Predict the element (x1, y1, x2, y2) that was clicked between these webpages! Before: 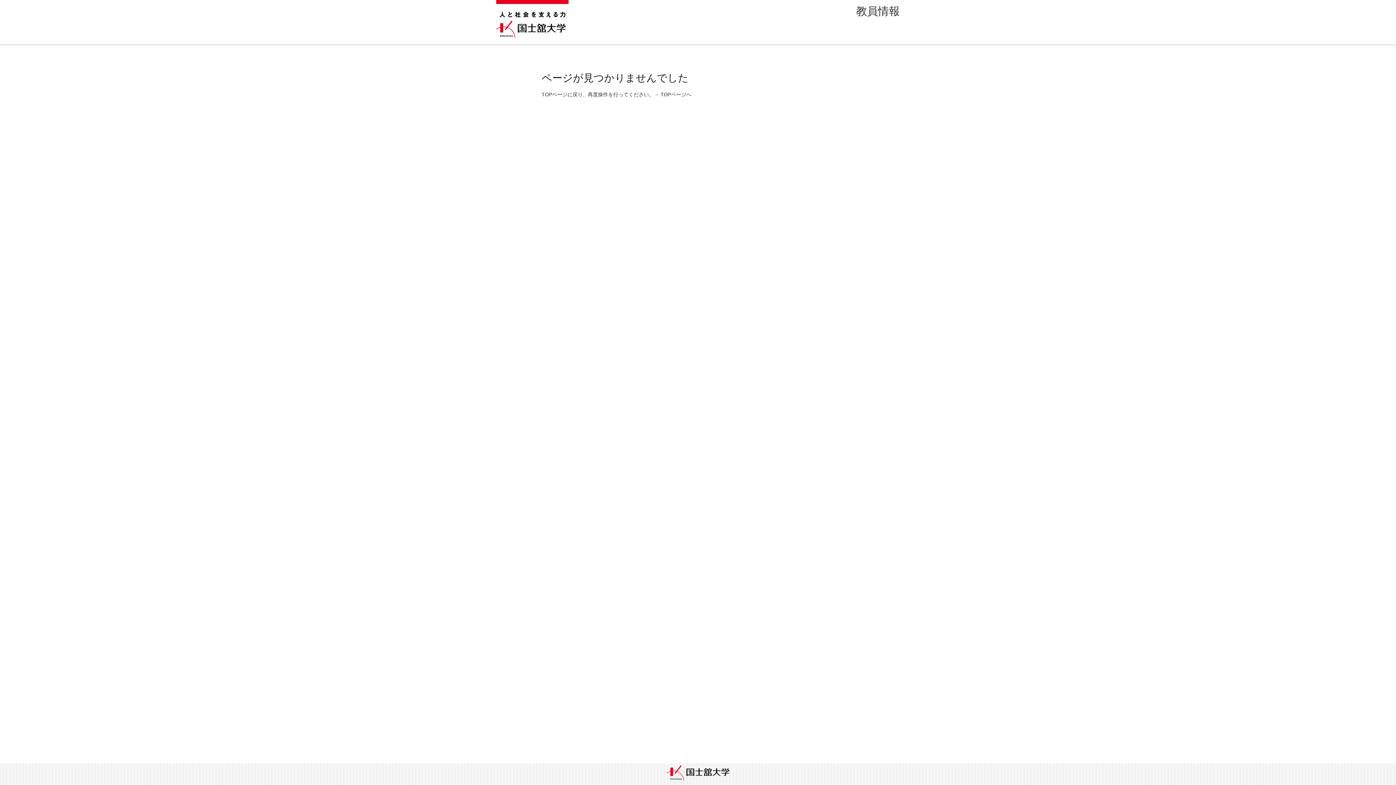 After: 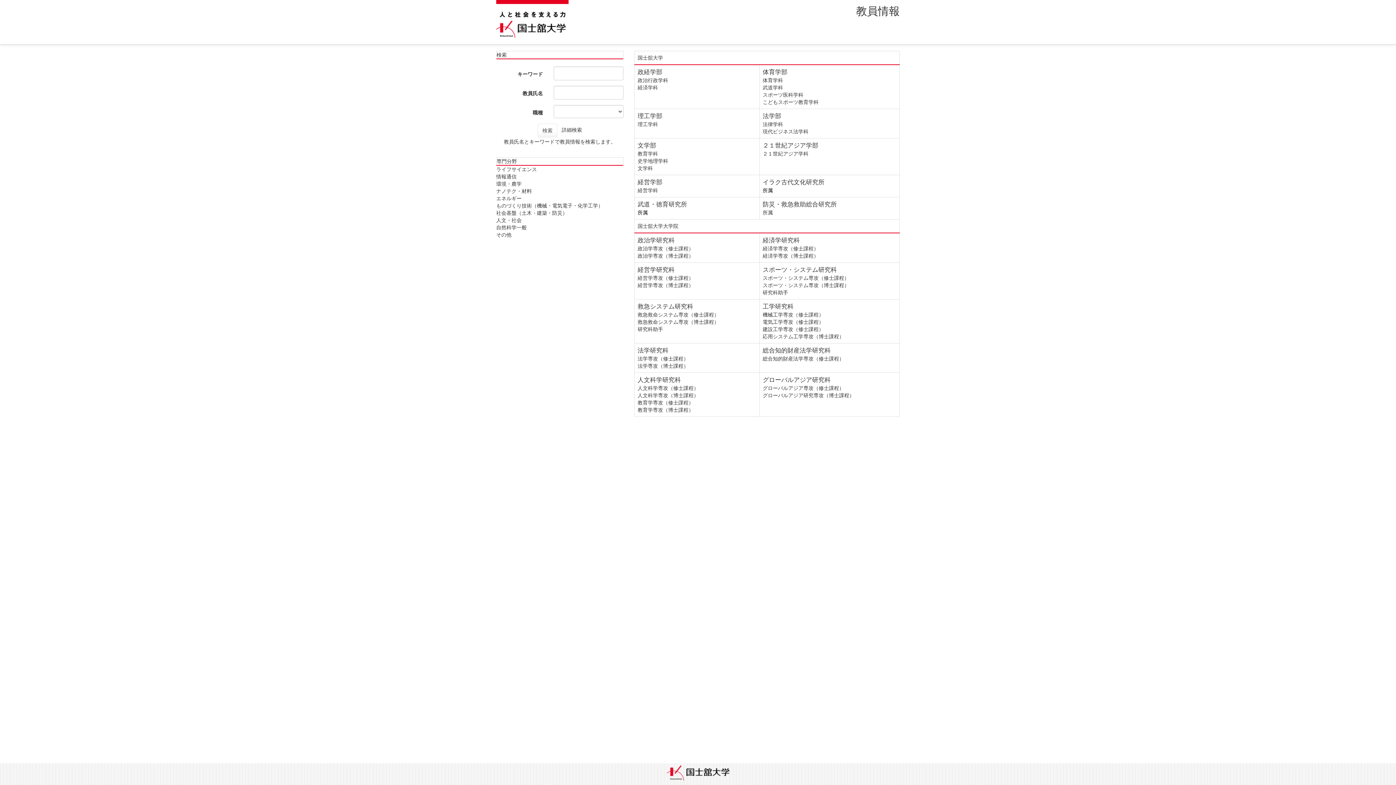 Action: bbox: (856, 5, 900, 17) label: 教員情報